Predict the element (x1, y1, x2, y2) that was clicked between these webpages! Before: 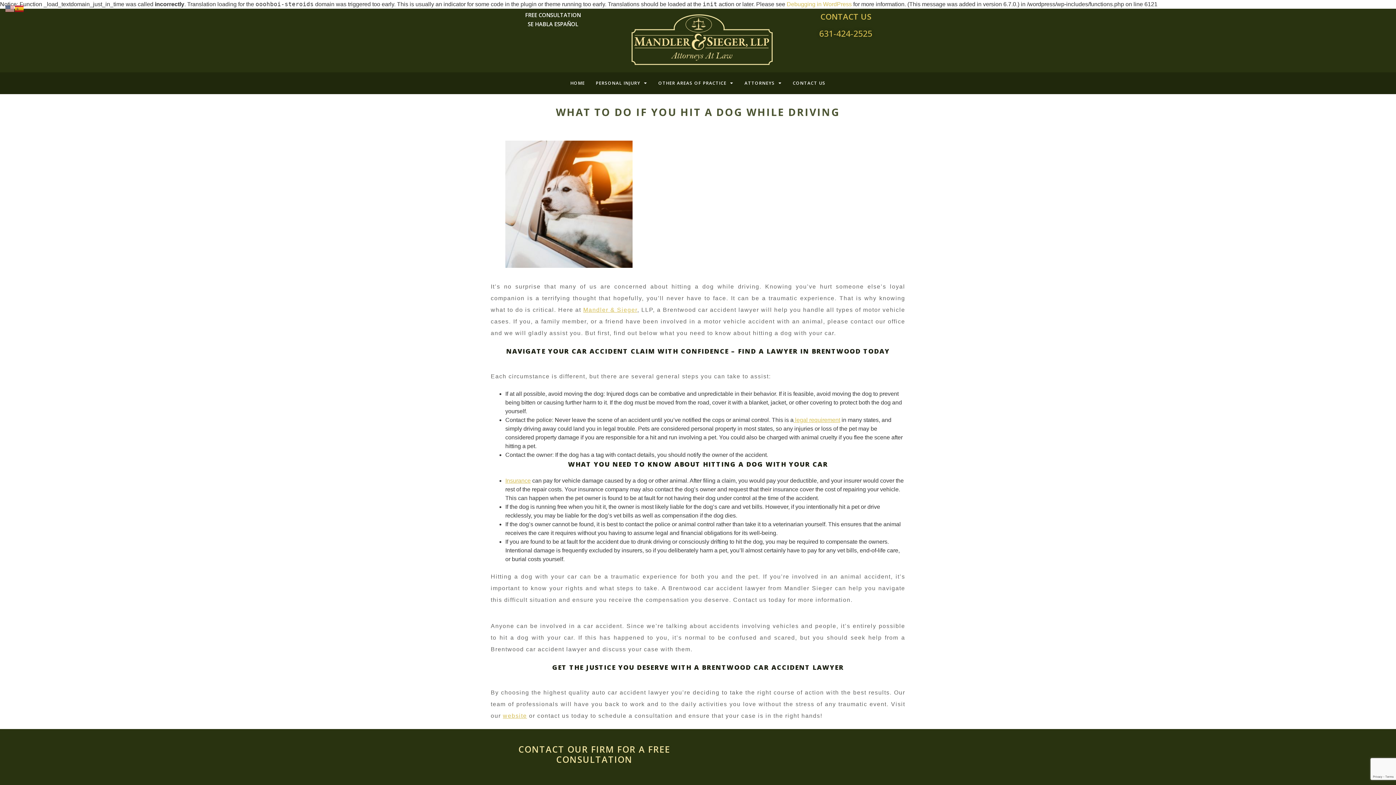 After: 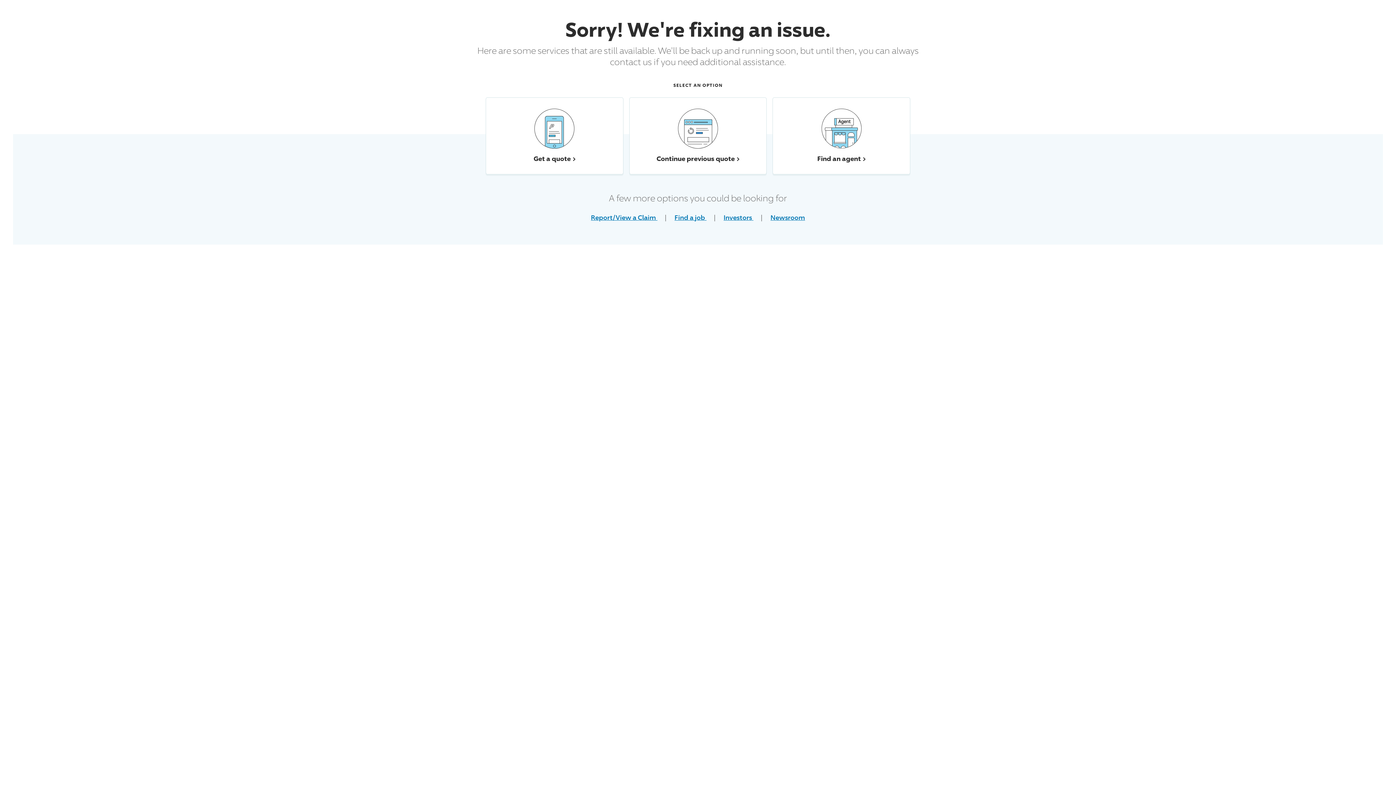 Action: bbox: (793, 416, 840, 423) label:  legal requirement